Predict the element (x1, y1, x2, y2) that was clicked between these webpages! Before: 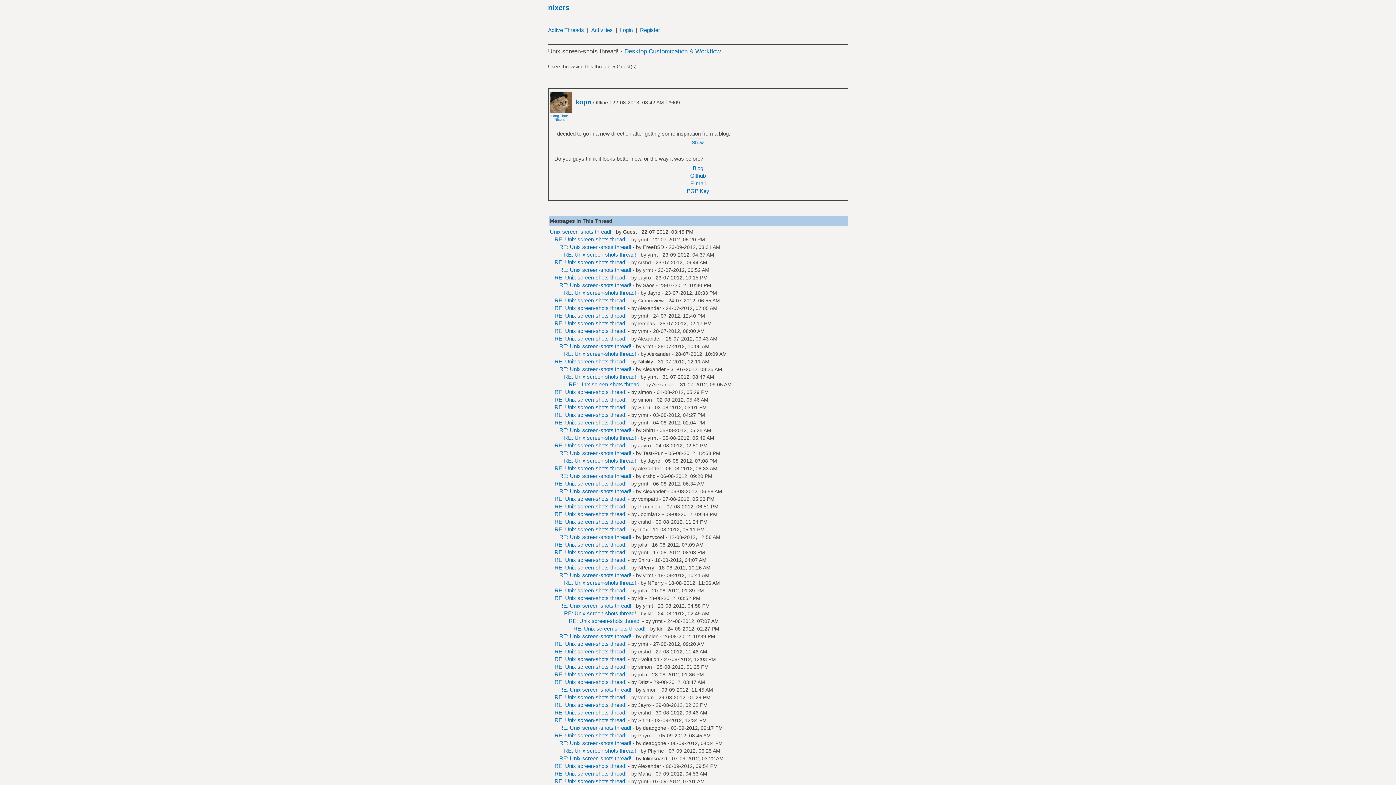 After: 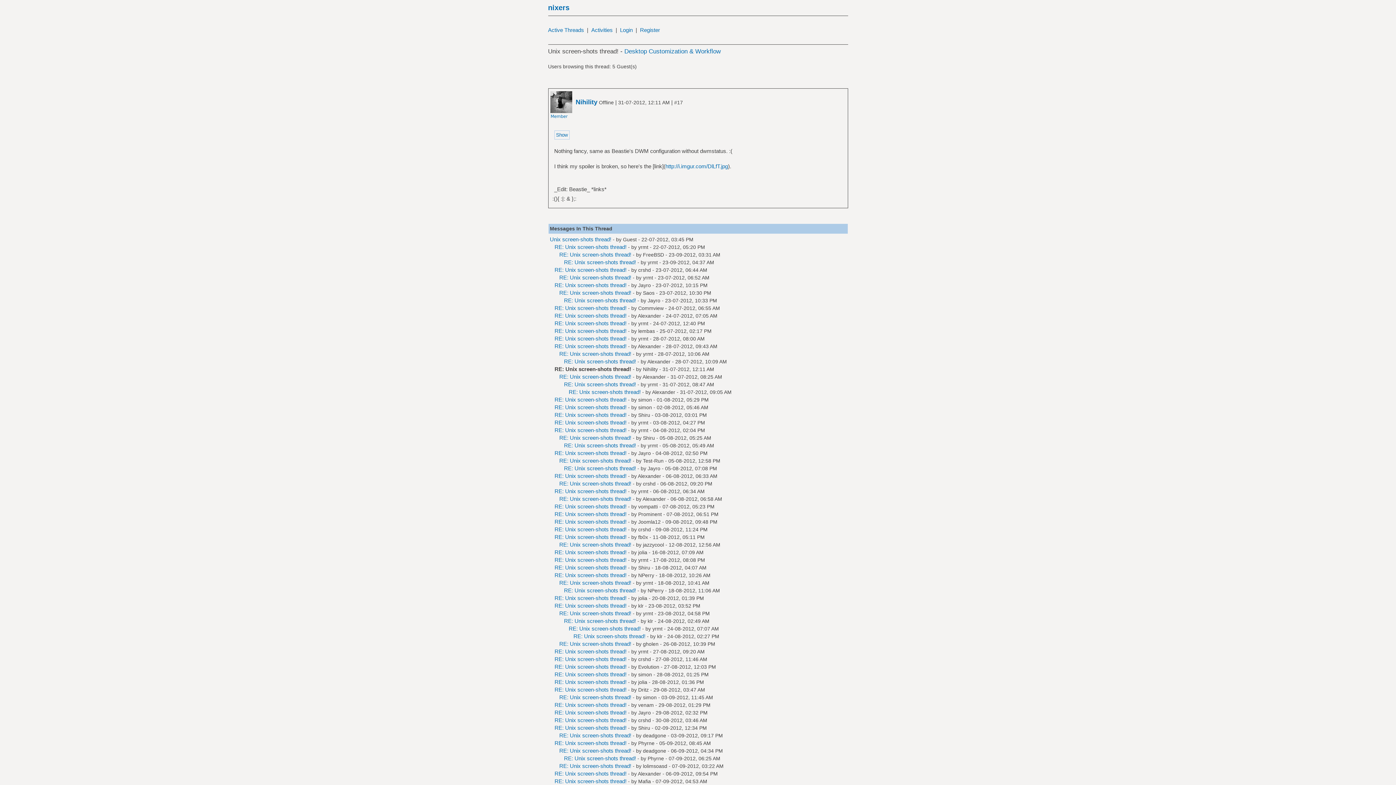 Action: bbox: (554, 358, 626, 364) label: RE: Unix screen-shots thread!